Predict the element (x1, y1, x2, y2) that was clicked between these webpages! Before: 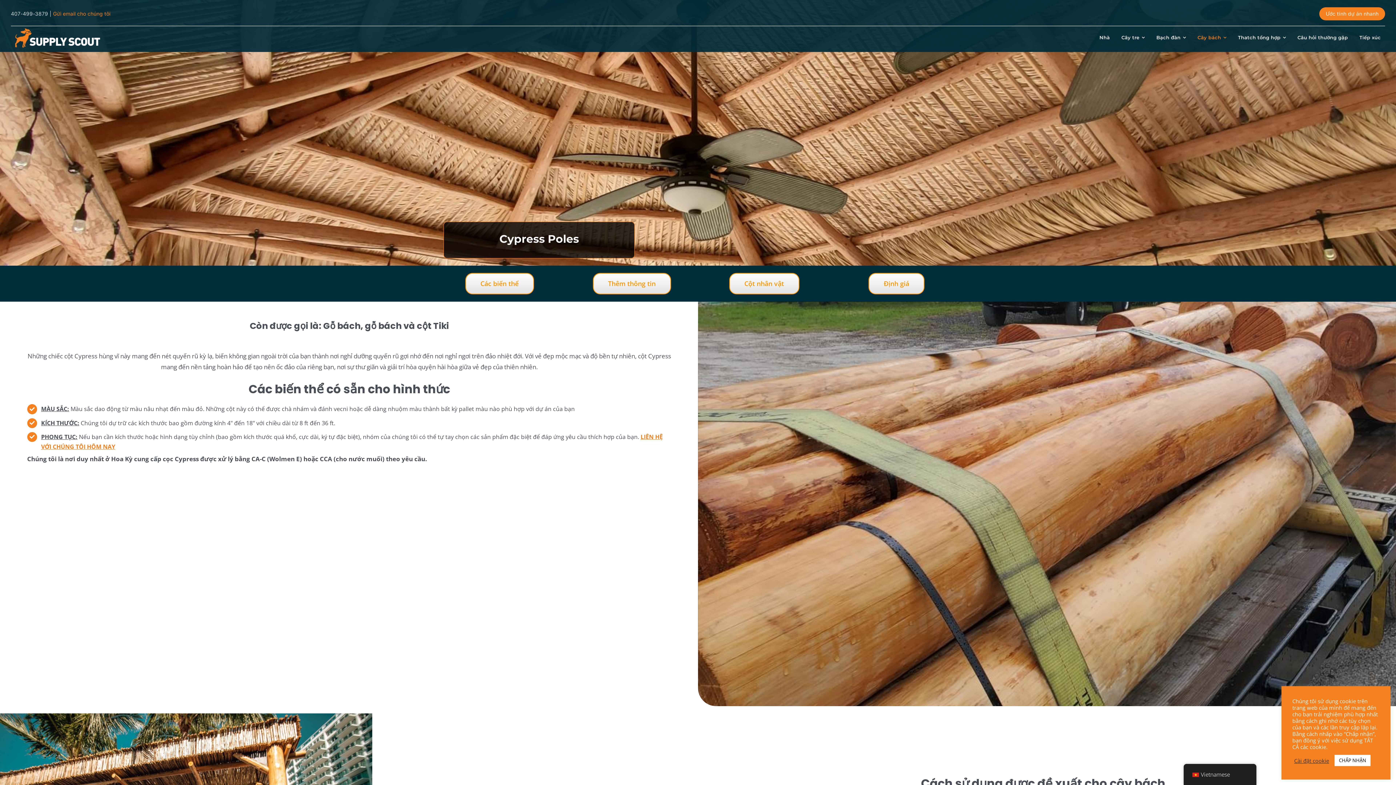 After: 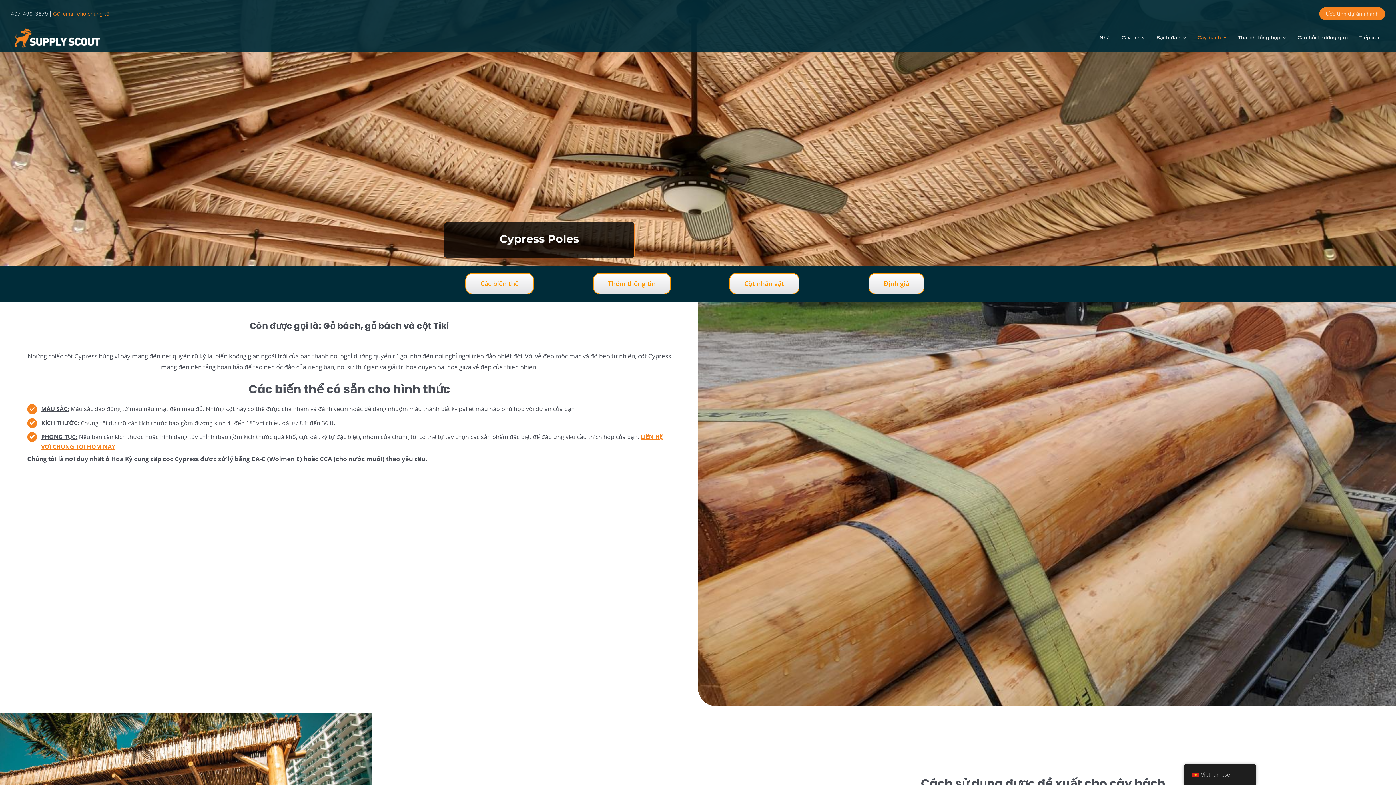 Action: label: CHẤP NHẬN bbox: (1334, 755, 1370, 766)